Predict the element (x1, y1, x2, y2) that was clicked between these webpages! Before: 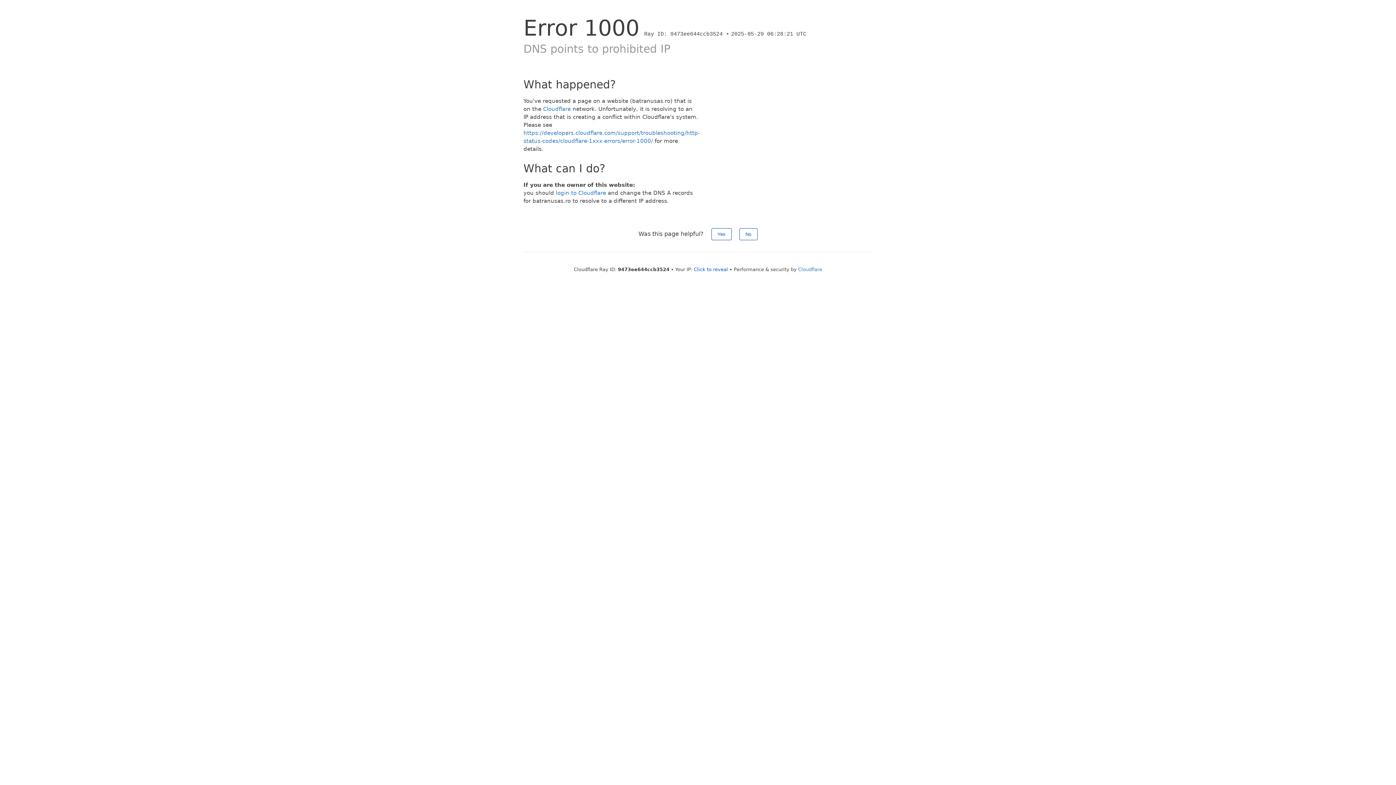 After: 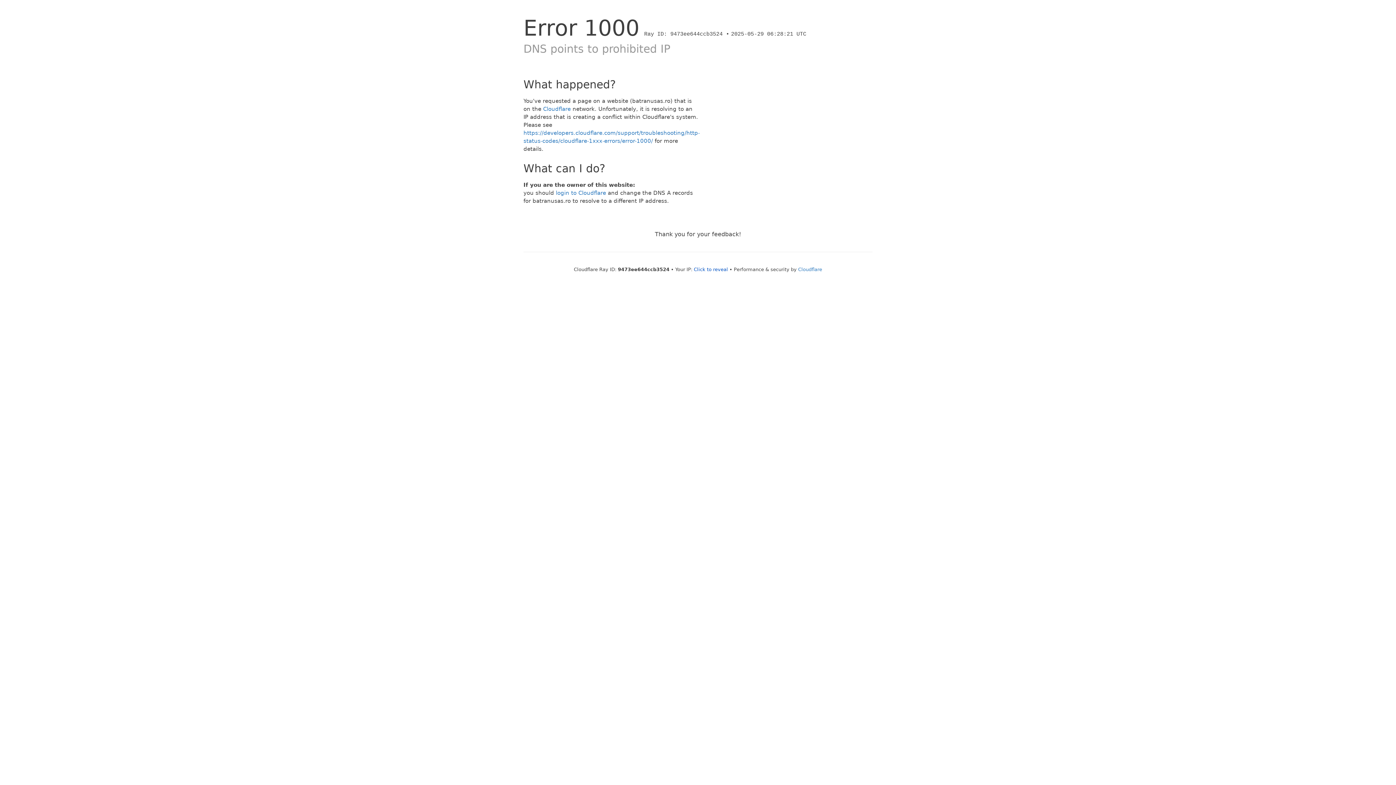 Action: bbox: (711, 228, 731, 240) label: Yes